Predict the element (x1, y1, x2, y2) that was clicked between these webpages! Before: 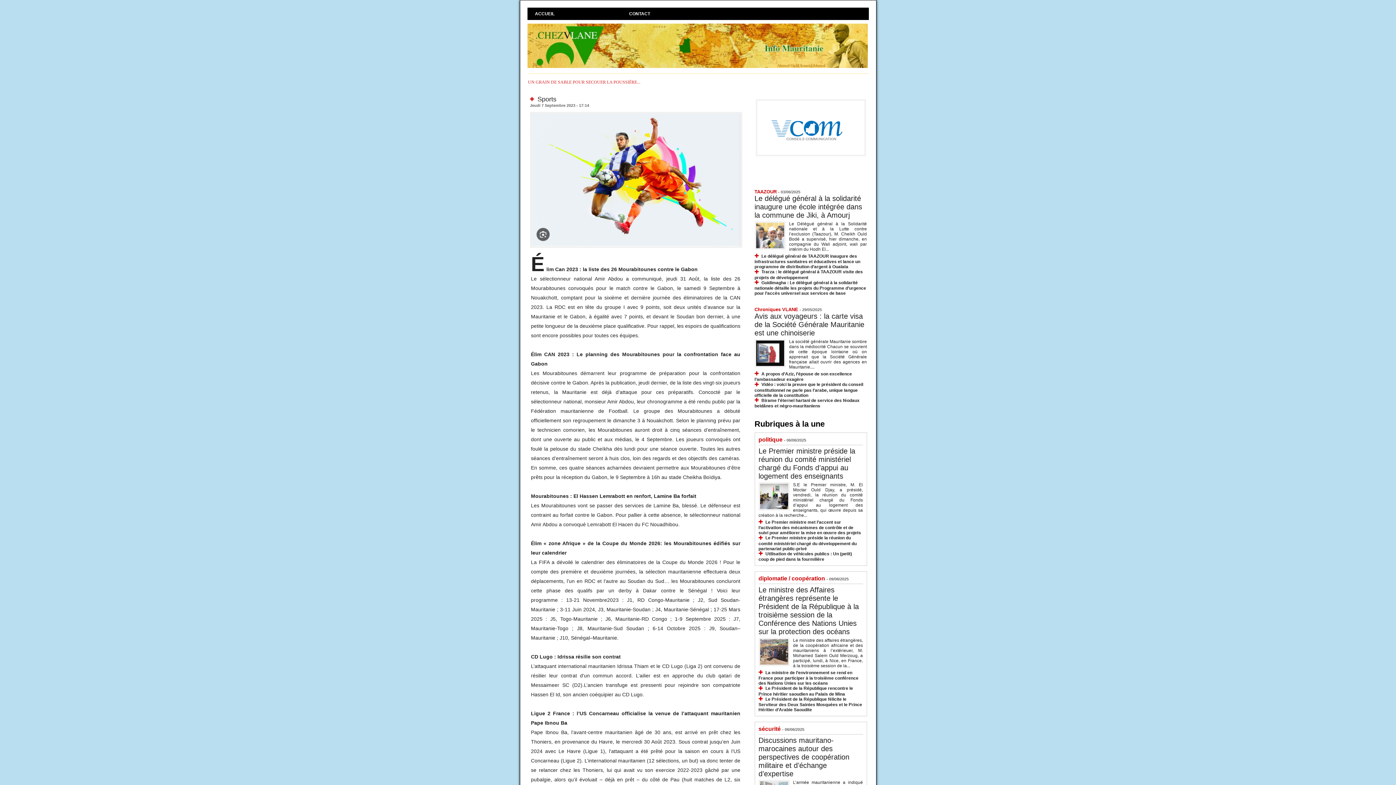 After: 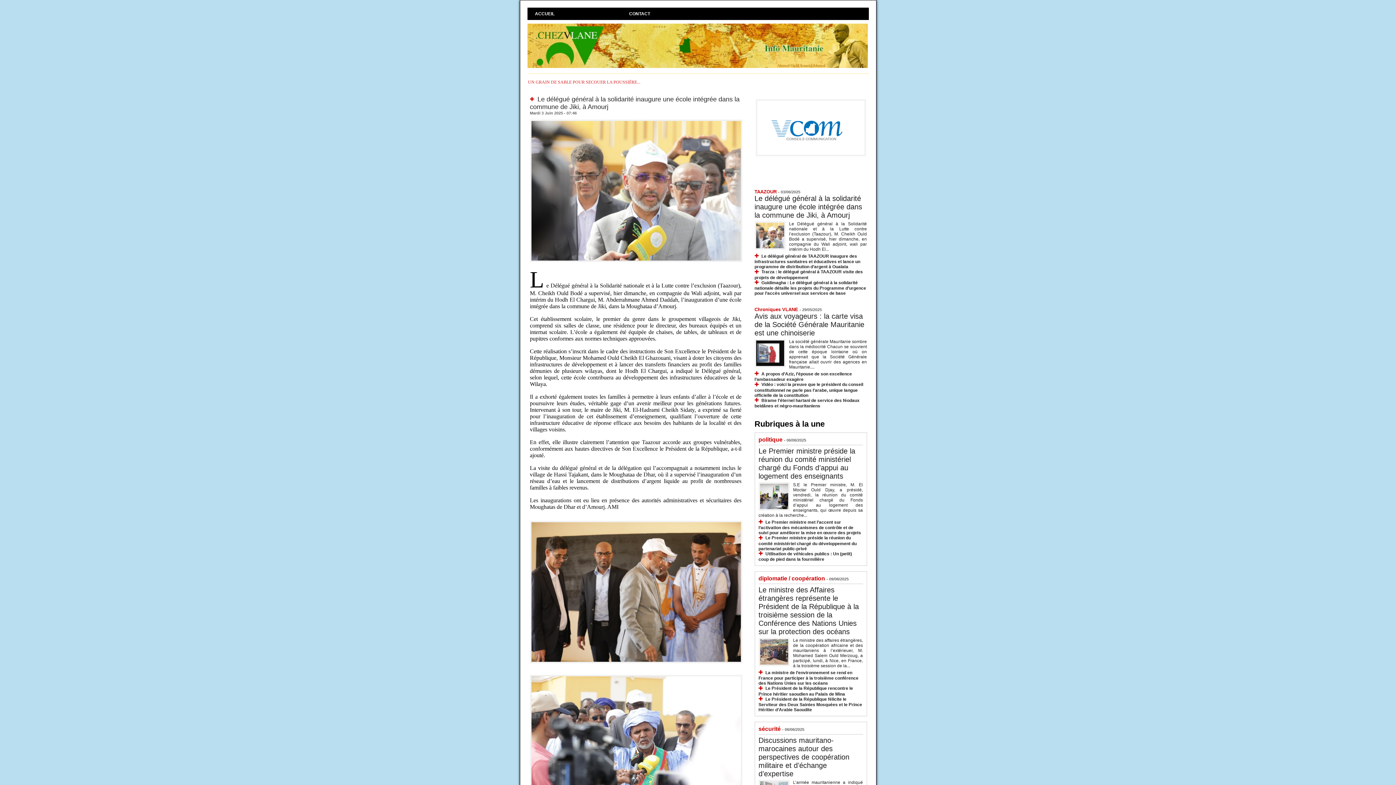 Action: bbox: (754, 194, 862, 219) label: Le délégué général à la solidarité inaugure une école intégrée dans la commune de Jiki, à Amourj